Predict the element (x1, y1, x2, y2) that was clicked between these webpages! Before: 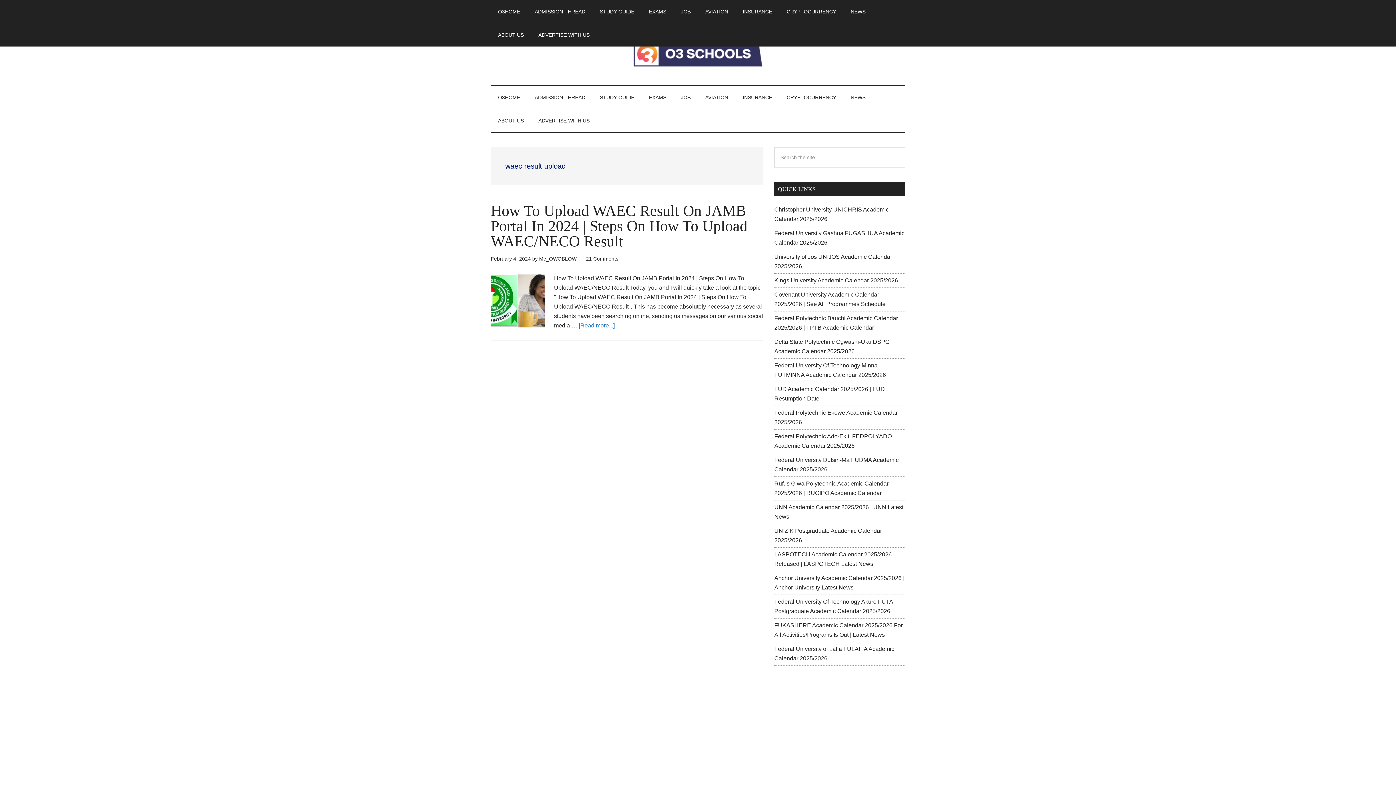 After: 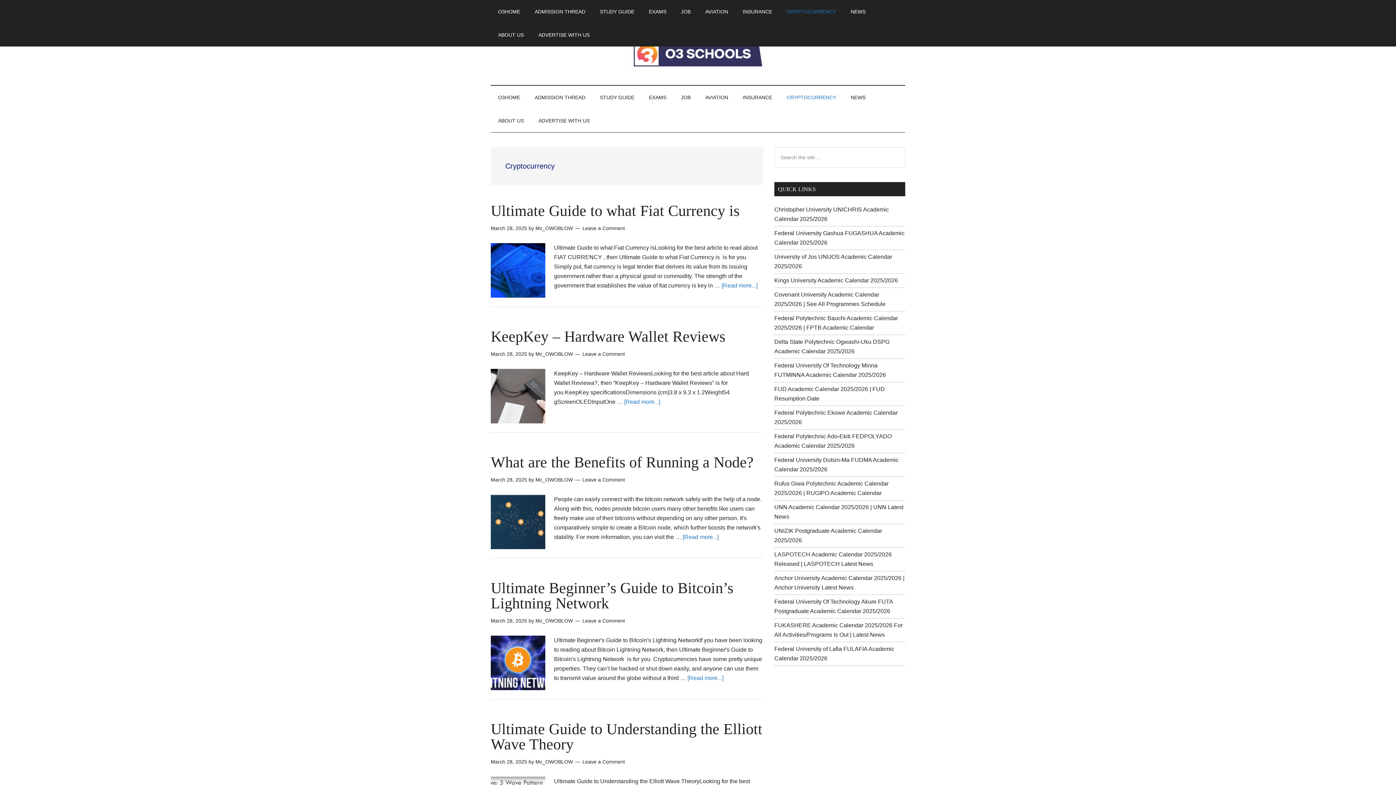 Action: bbox: (779, 85, 843, 109) label: CRYPTOCURRENCY